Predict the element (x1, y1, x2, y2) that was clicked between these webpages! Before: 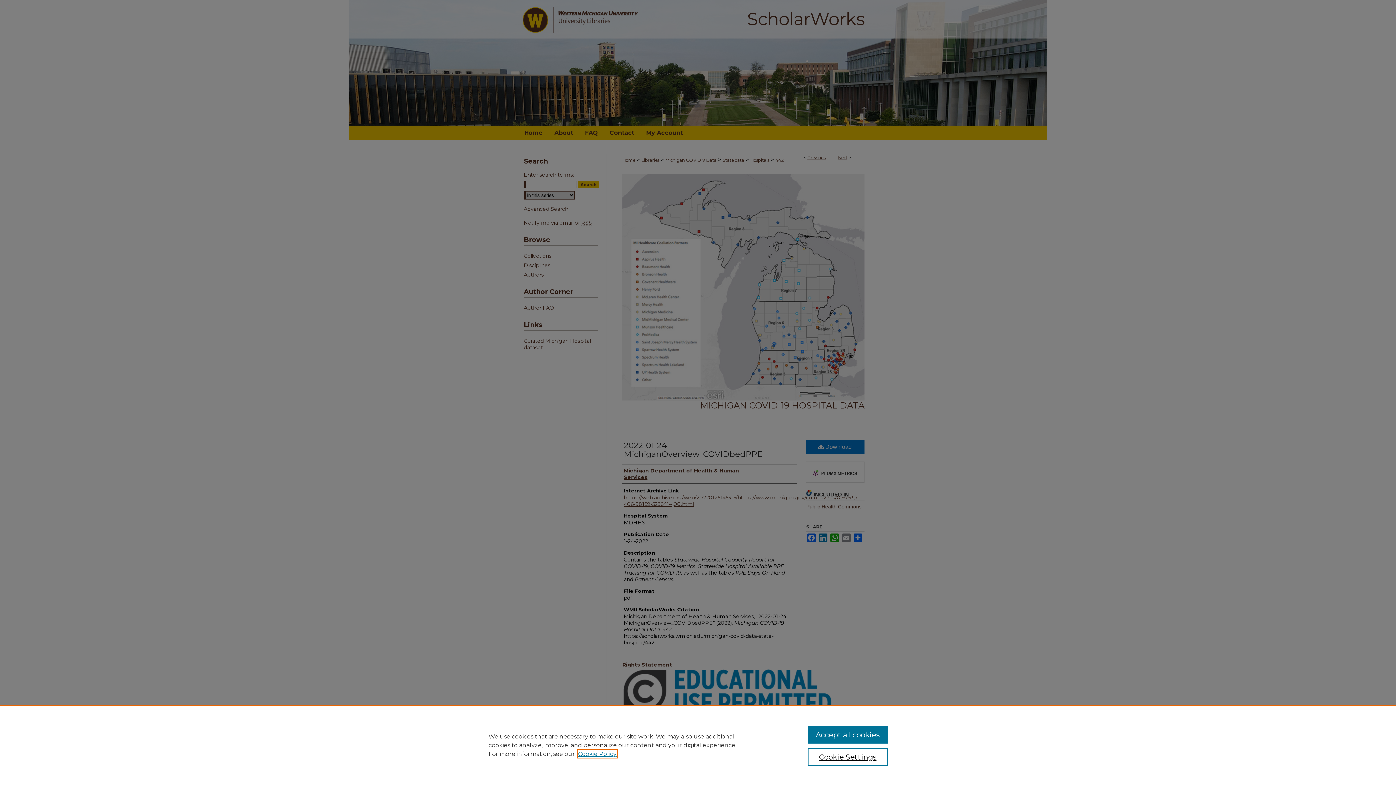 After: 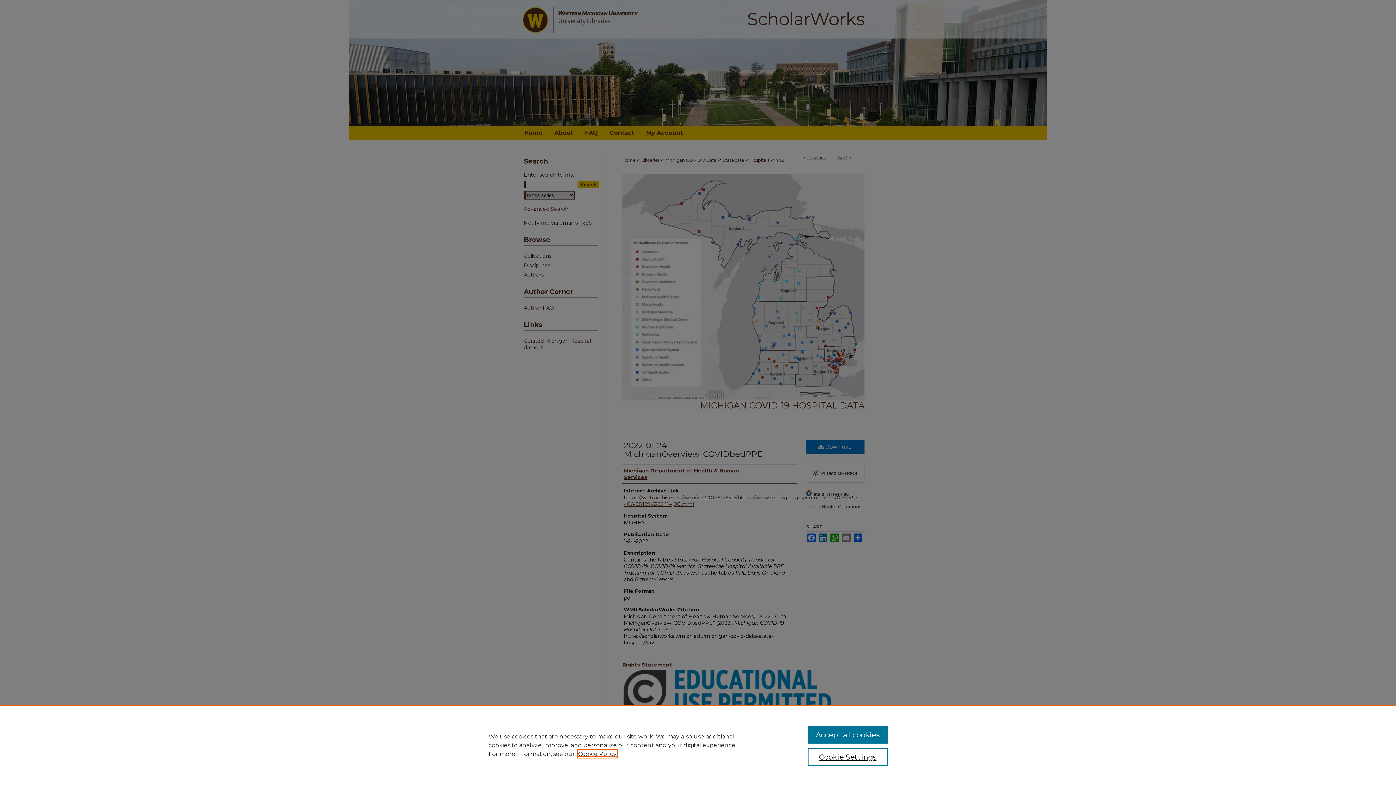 Action: bbox: (578, 750, 616, 757) label: , opens in a new tab